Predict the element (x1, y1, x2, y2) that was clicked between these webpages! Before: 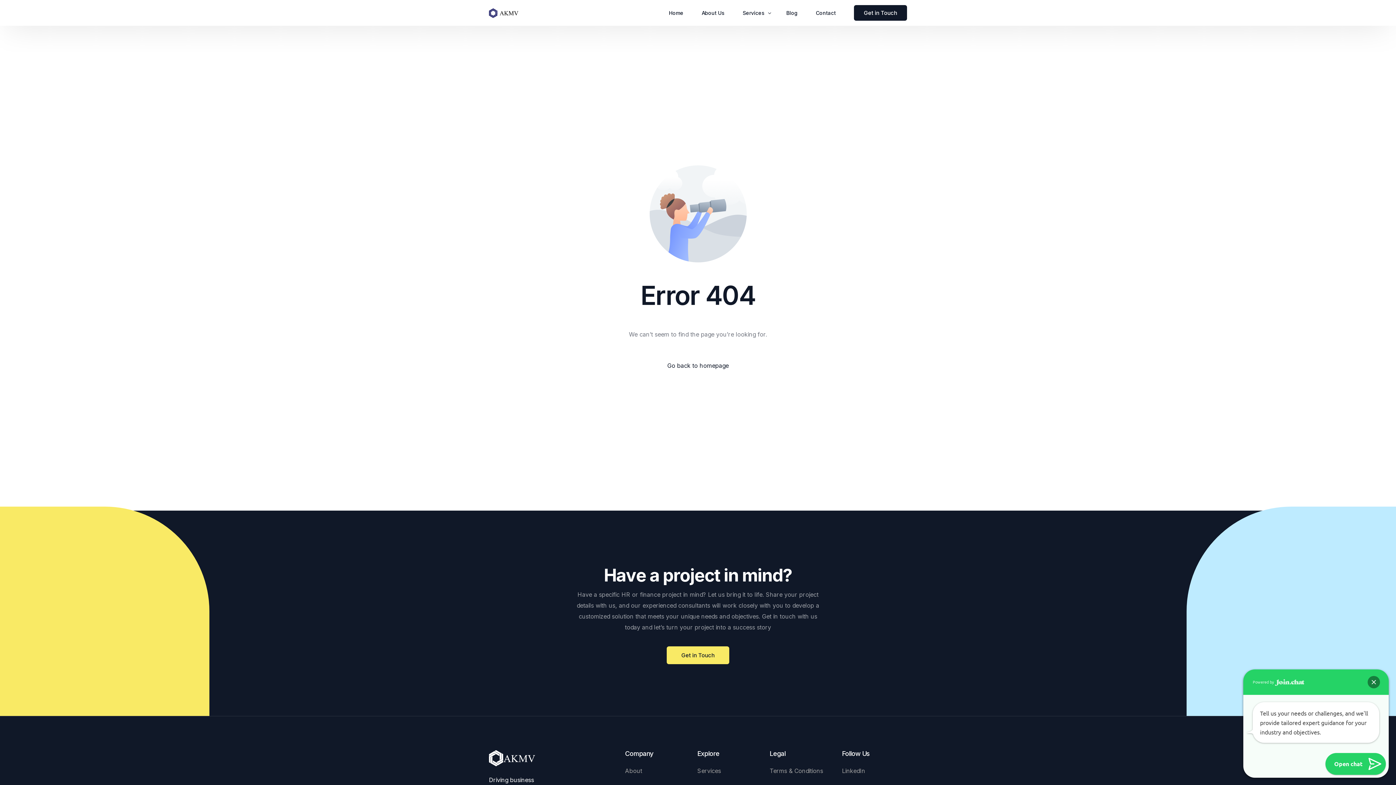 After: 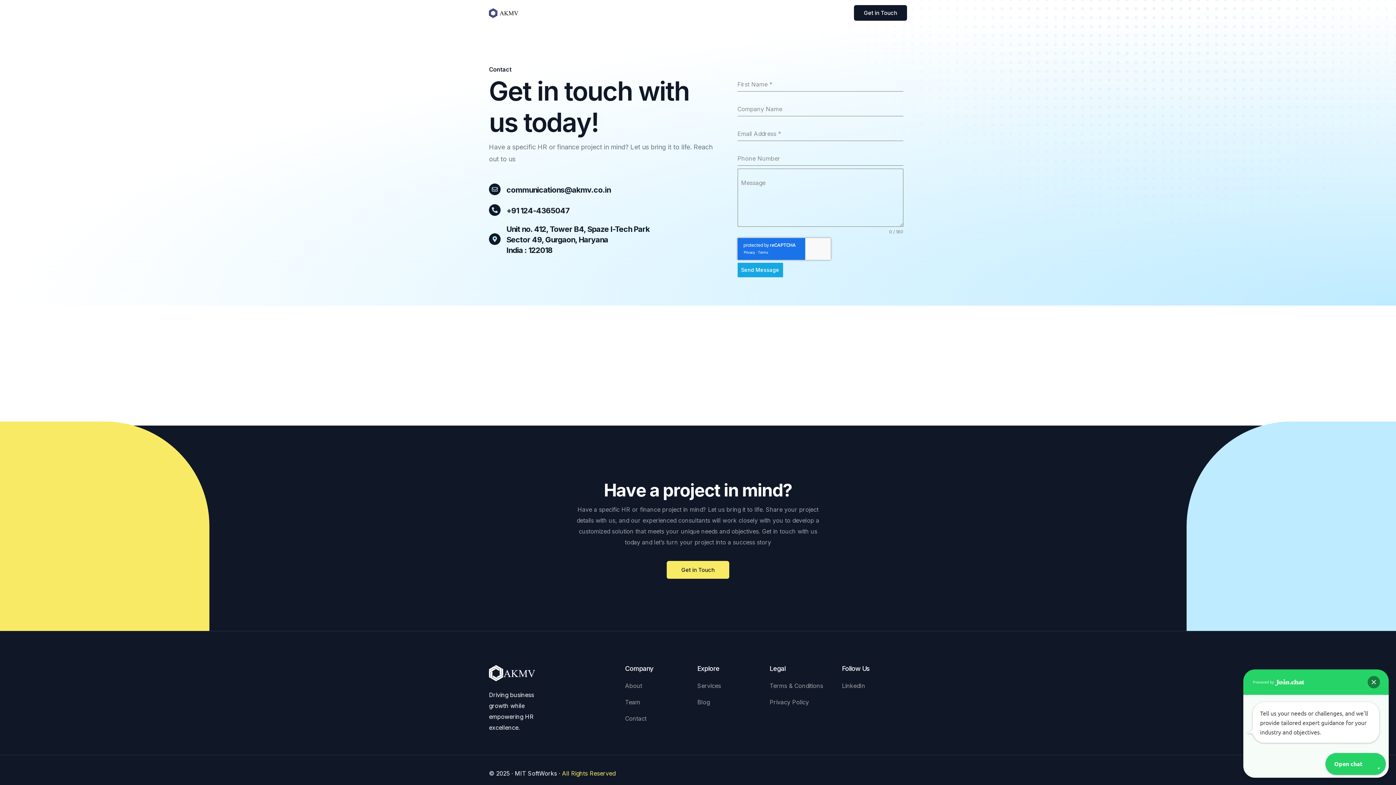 Action: bbox: (806, 0, 845, 25) label: Contact